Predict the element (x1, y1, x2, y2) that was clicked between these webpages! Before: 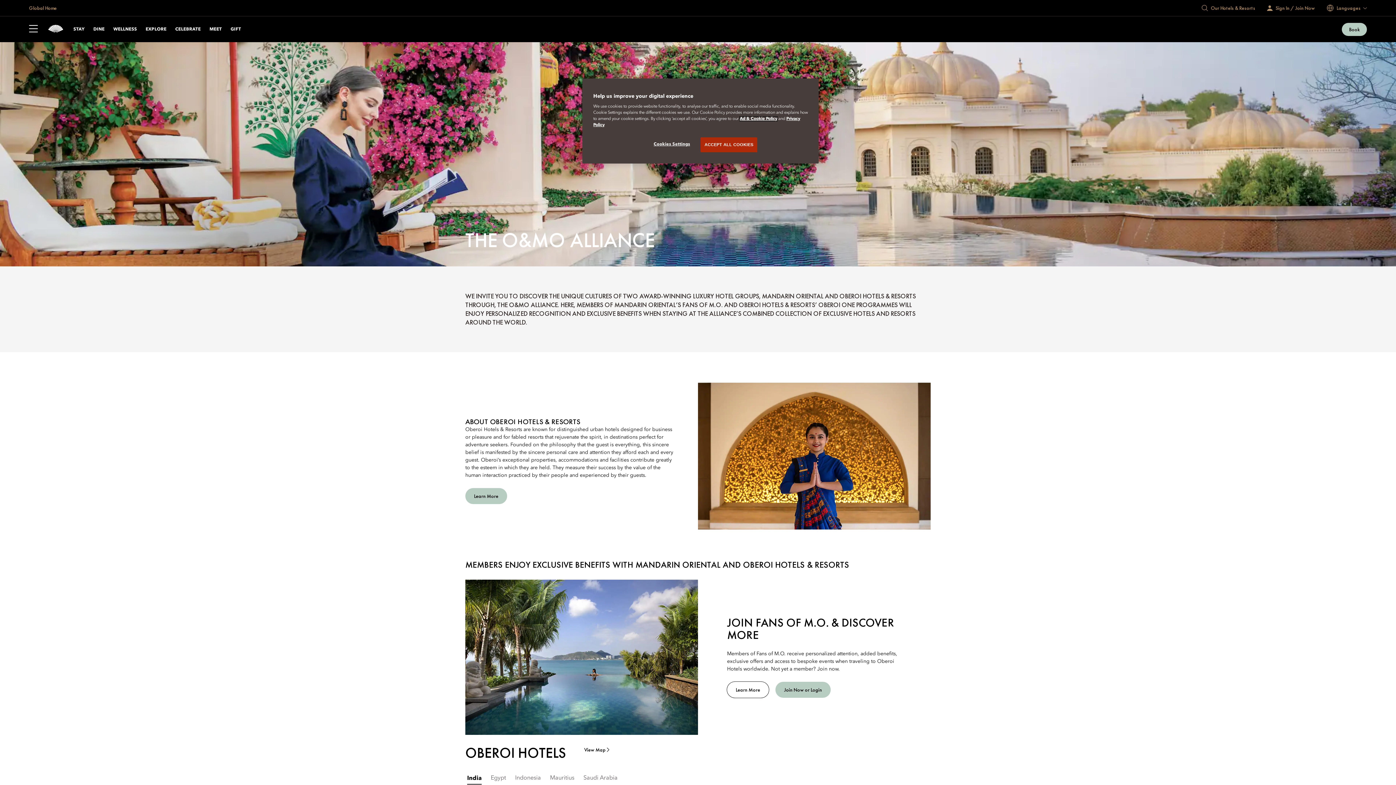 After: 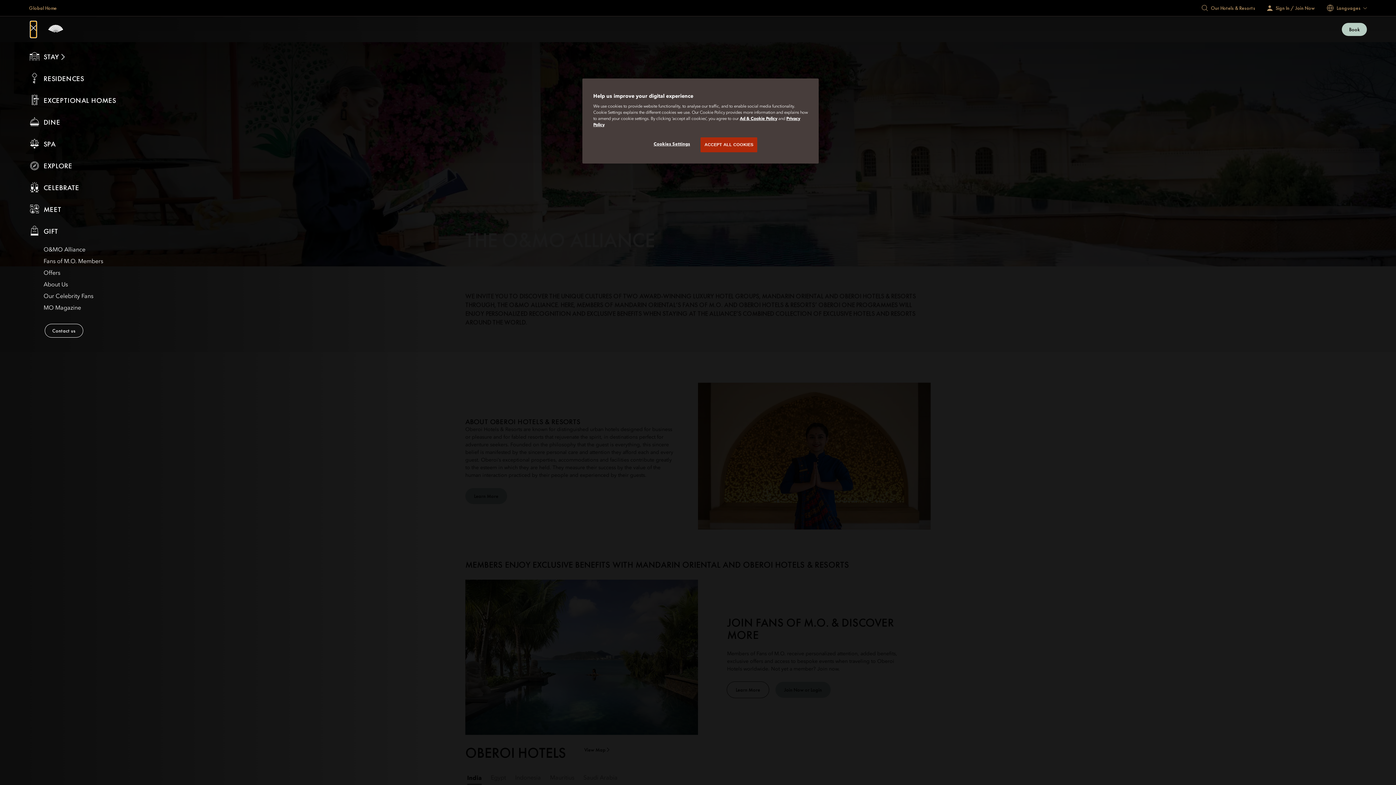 Action: label: Open Sidebar bbox: (29, 21, 37, 37)